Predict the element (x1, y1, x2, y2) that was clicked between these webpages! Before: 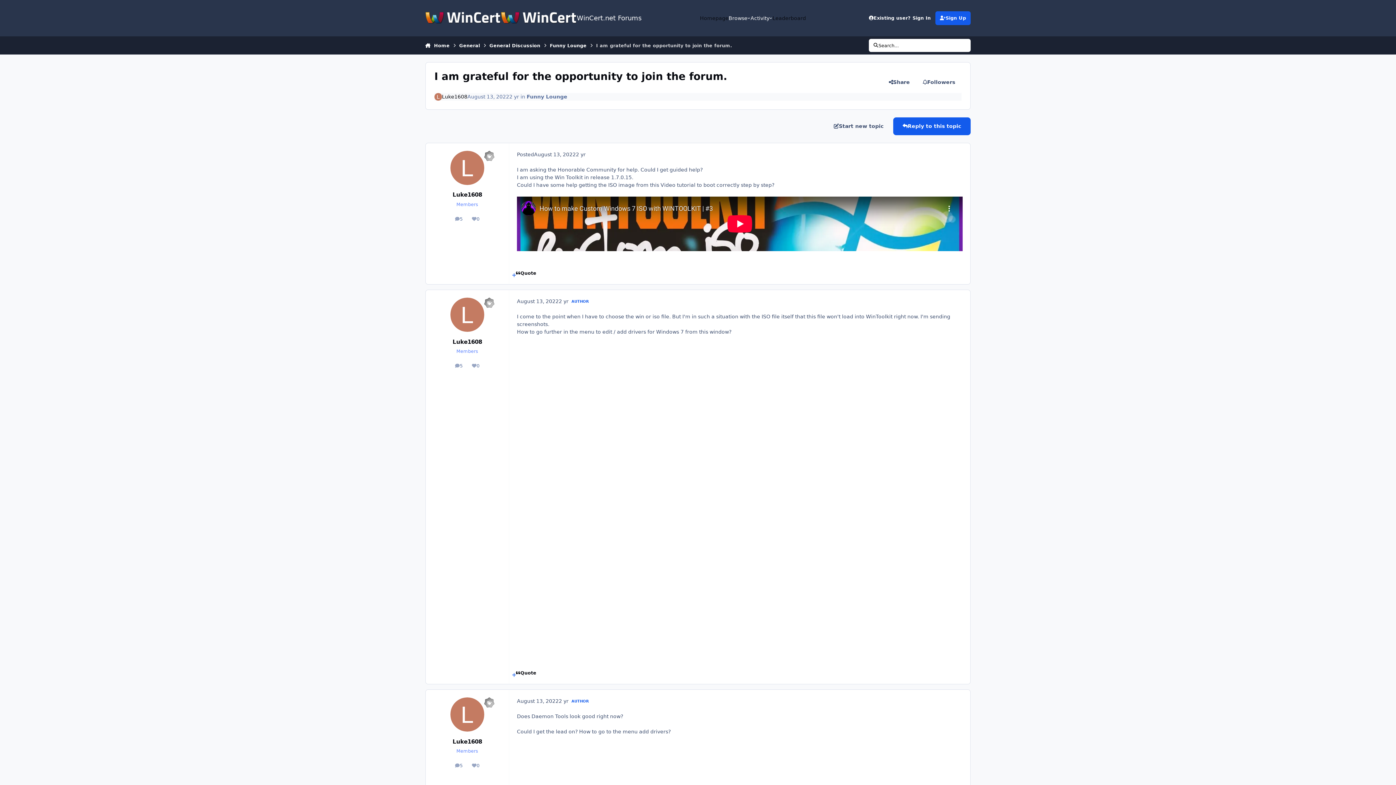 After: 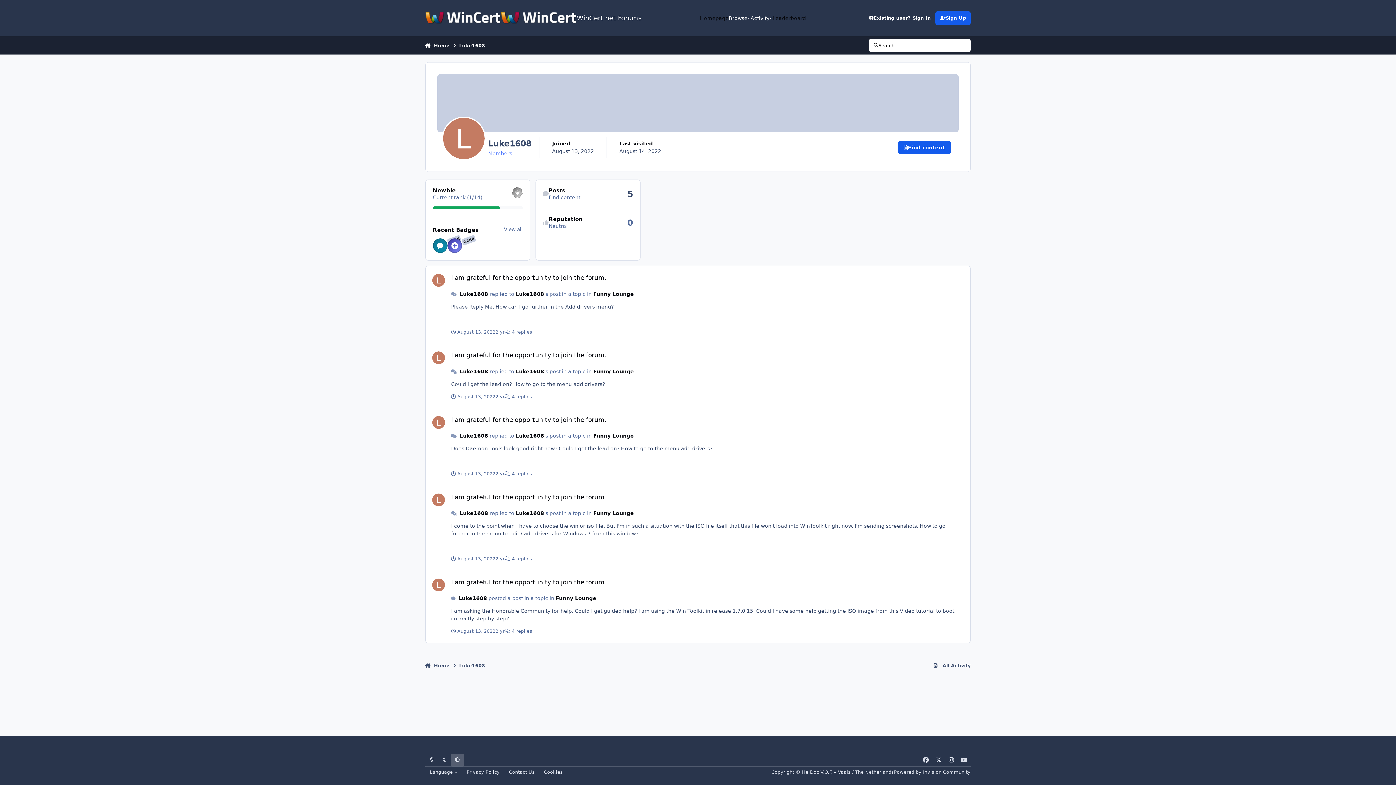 Action: bbox: (450, 150, 484, 184)